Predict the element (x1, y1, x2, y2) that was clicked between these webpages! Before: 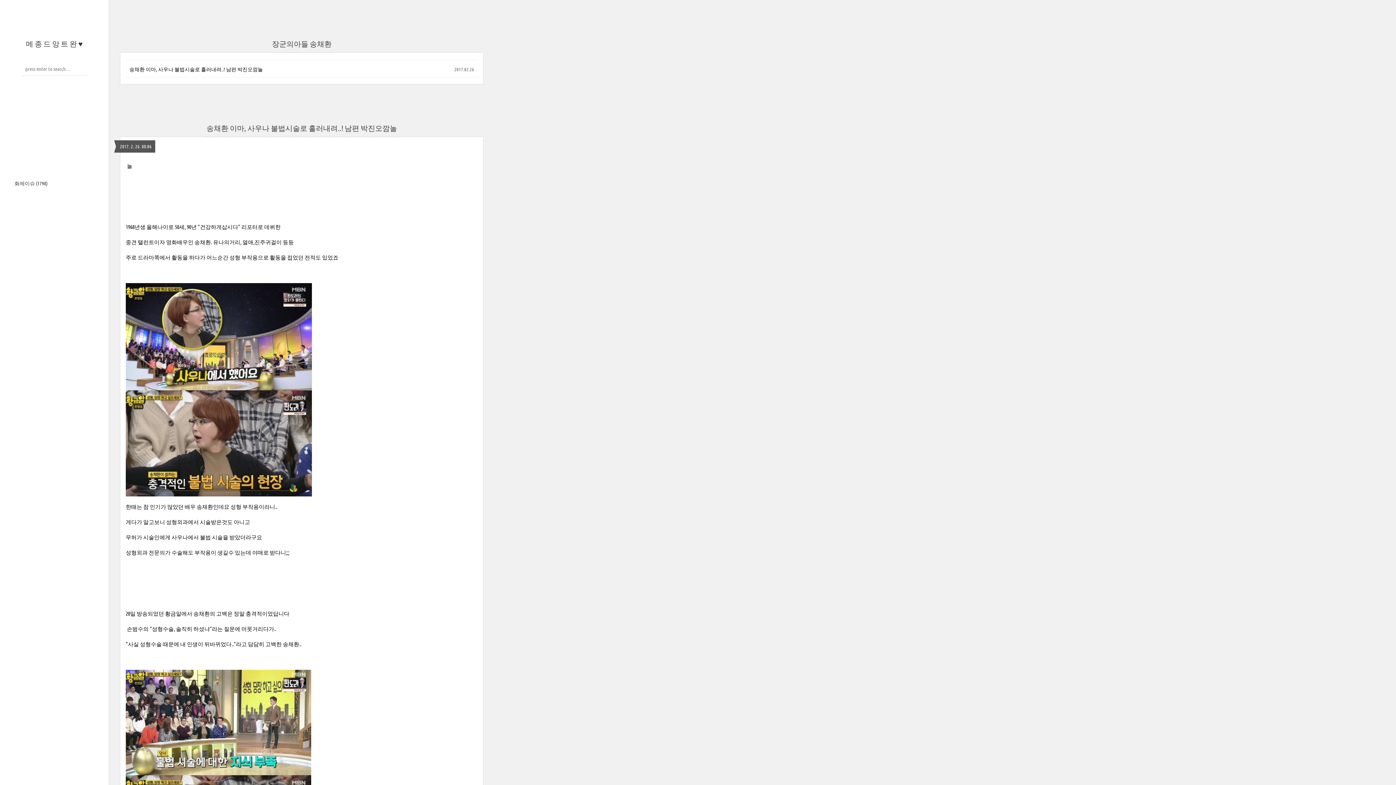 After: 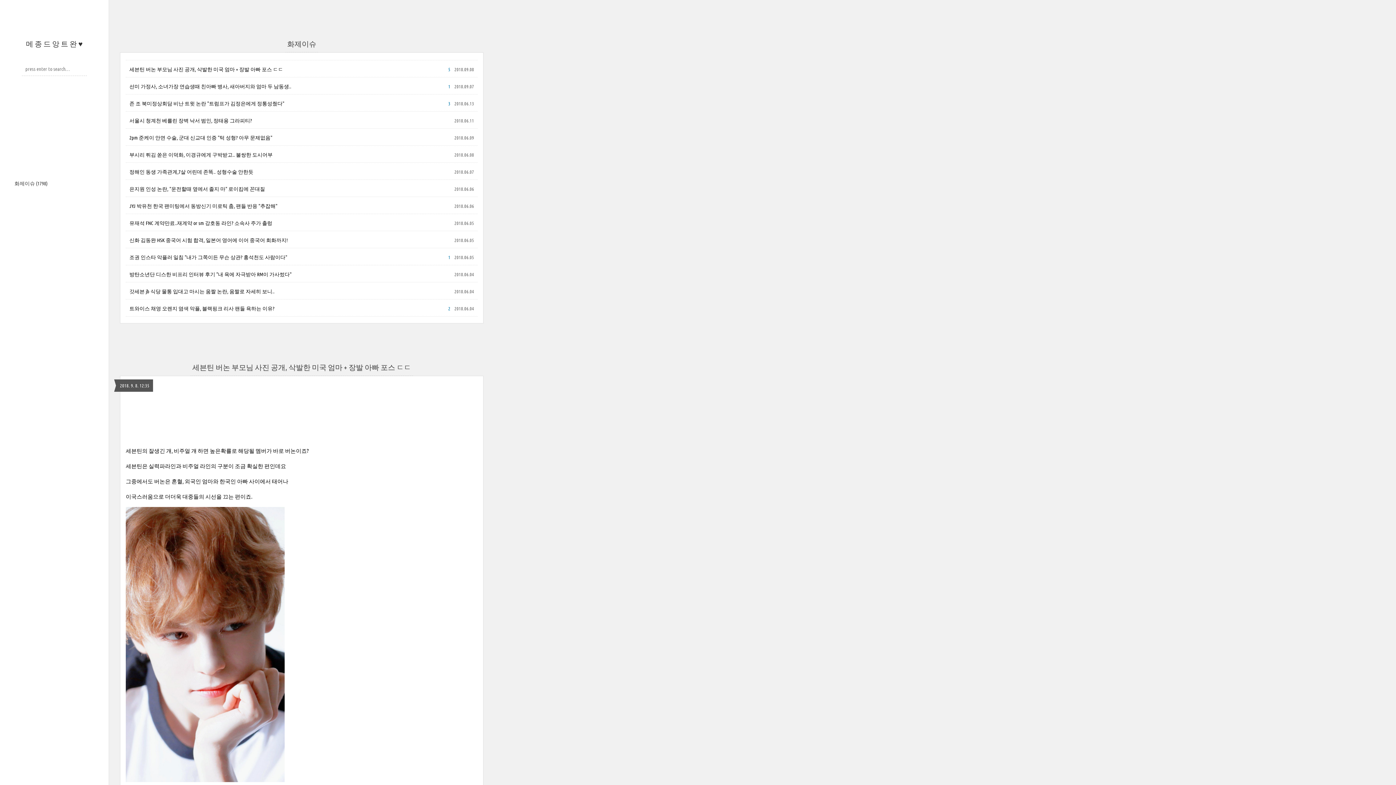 Action: bbox: (14, 180, 47, 186) label: 화제이슈 (1798)